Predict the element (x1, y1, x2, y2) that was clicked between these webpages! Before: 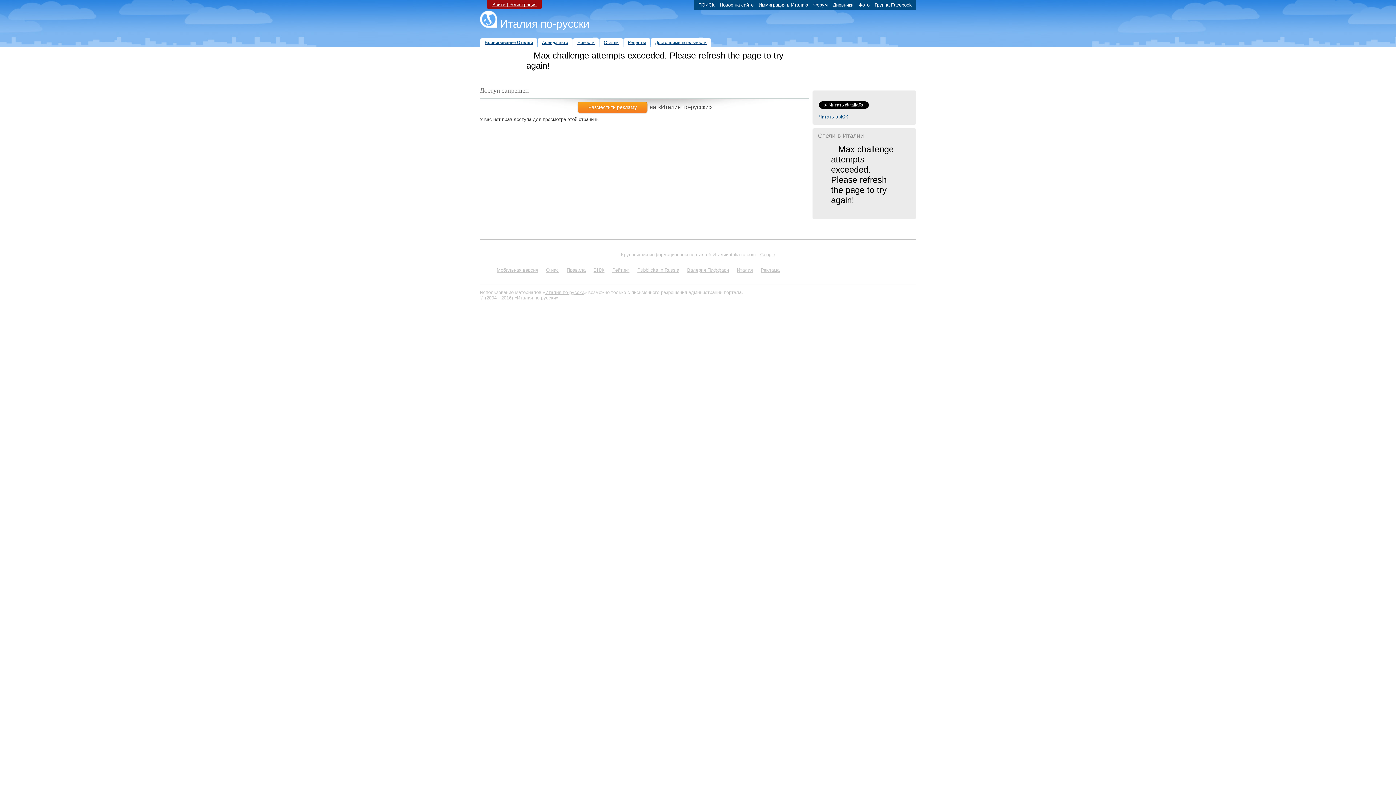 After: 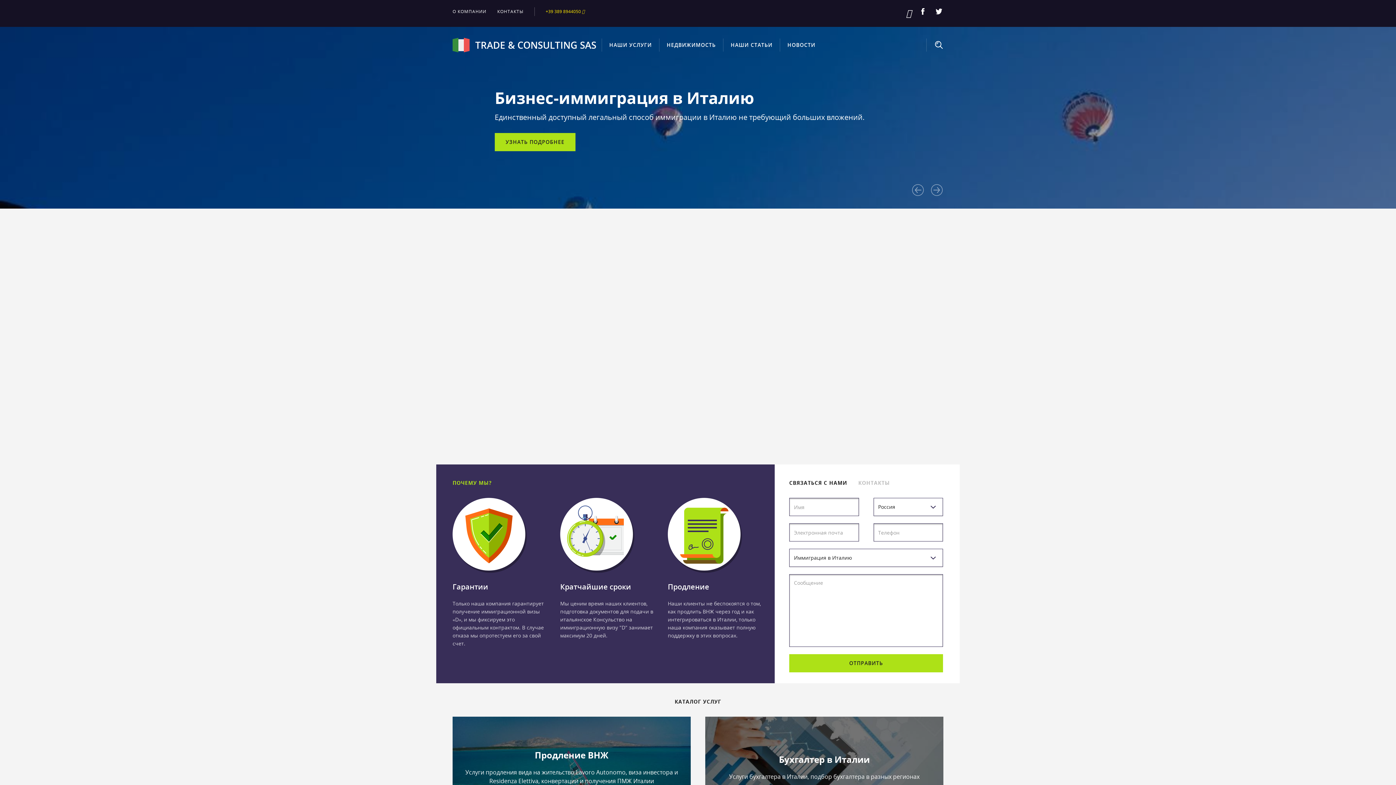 Action: bbox: (758, 2, 808, 7) label: Иммиграция в Италию